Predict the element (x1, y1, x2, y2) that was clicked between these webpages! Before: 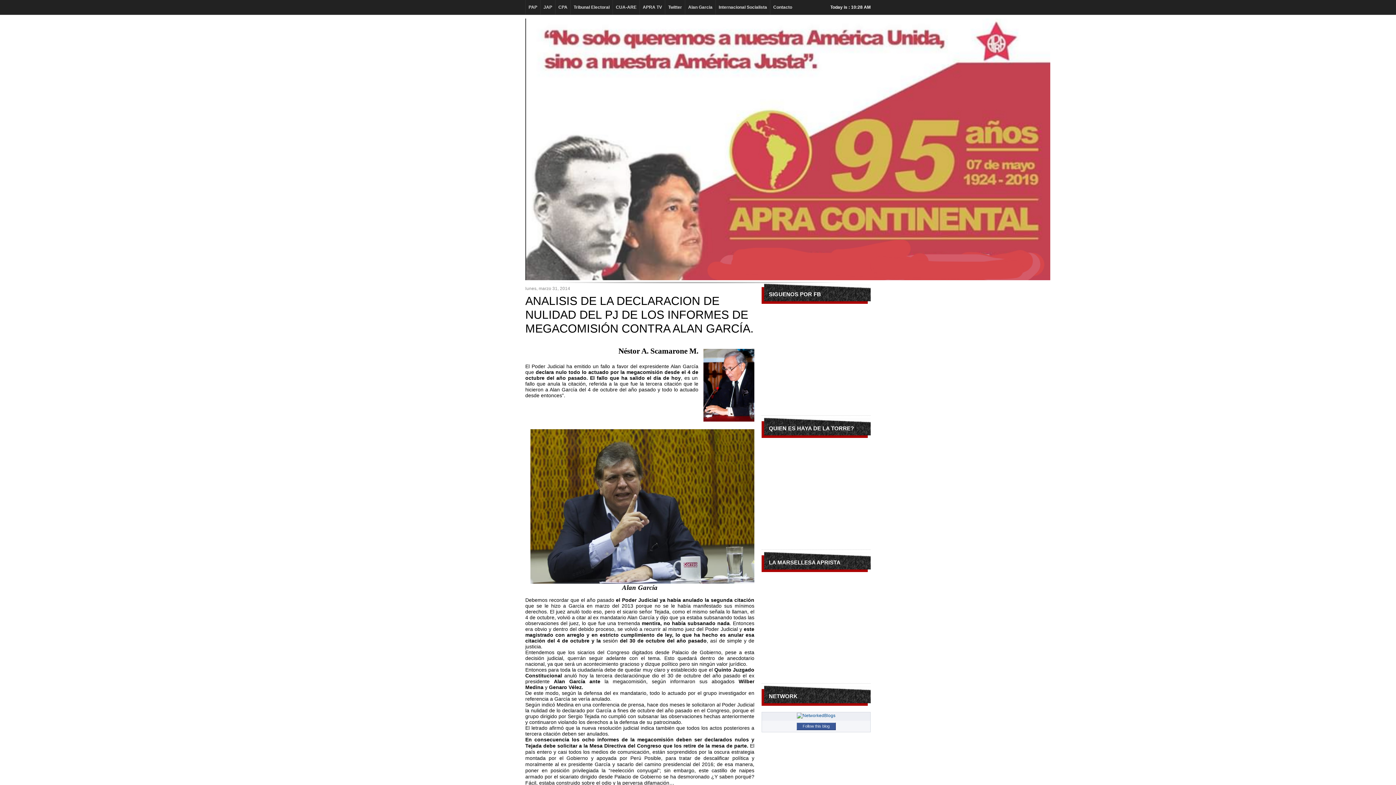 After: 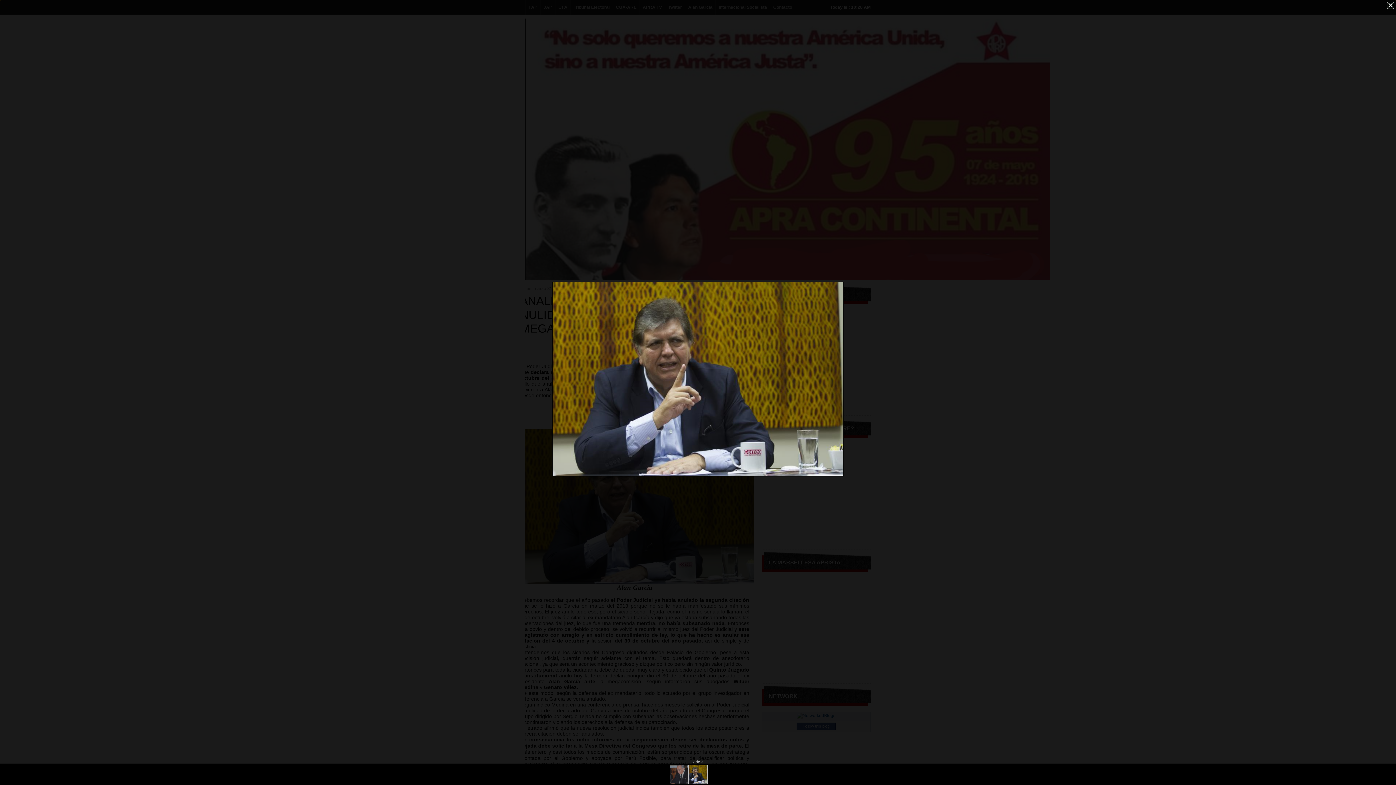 Action: bbox: (530, 579, 763, 585)